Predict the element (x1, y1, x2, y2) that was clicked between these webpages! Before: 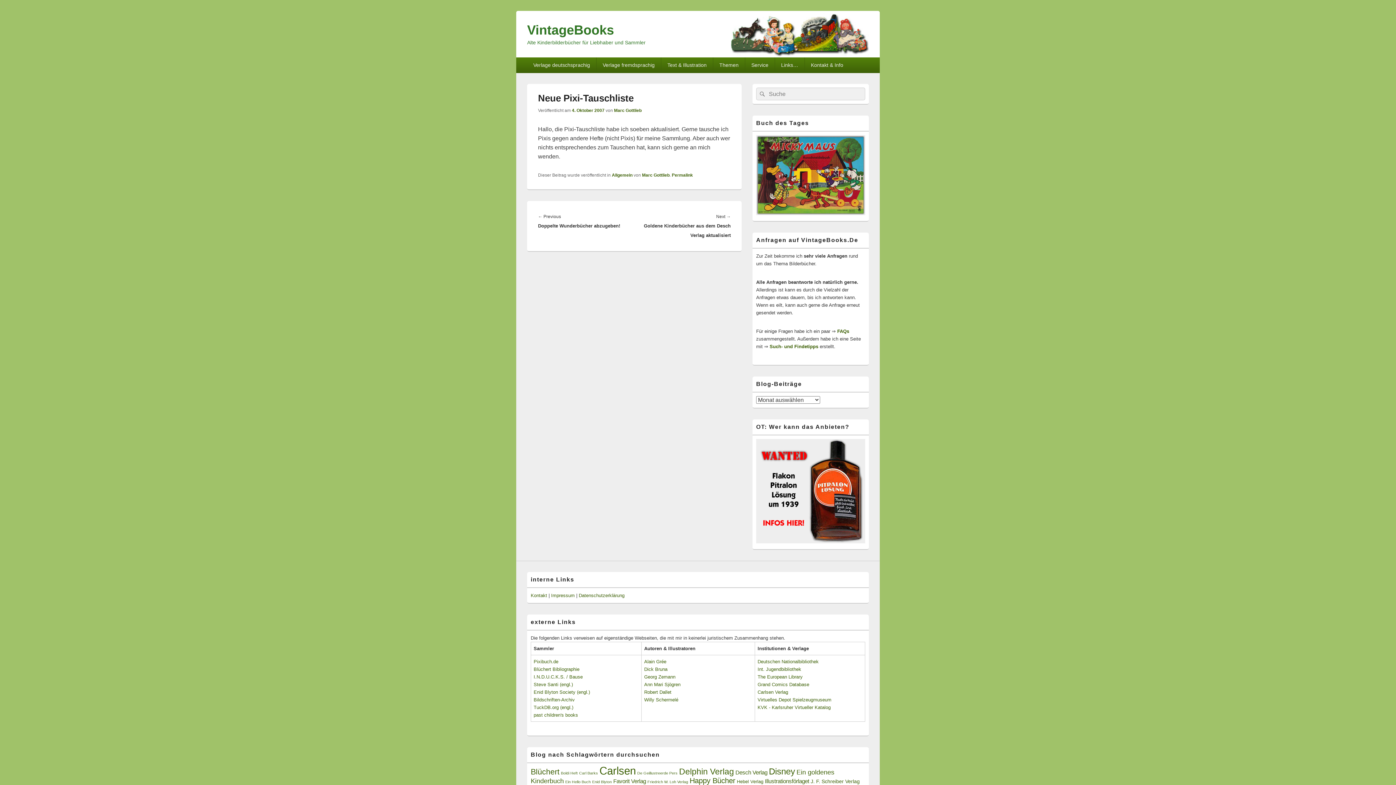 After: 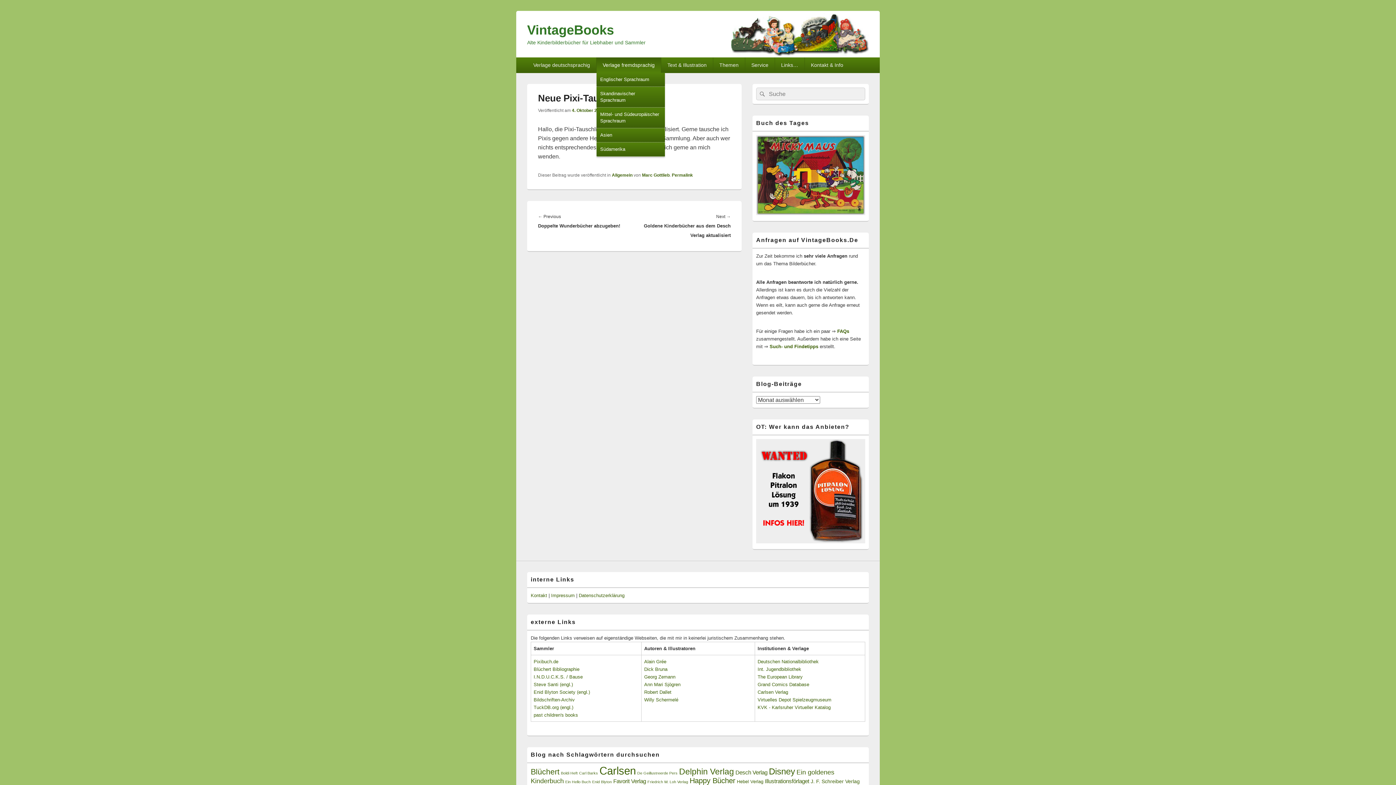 Action: label: Verlage fremdsprachig bbox: (596, 57, 661, 72)